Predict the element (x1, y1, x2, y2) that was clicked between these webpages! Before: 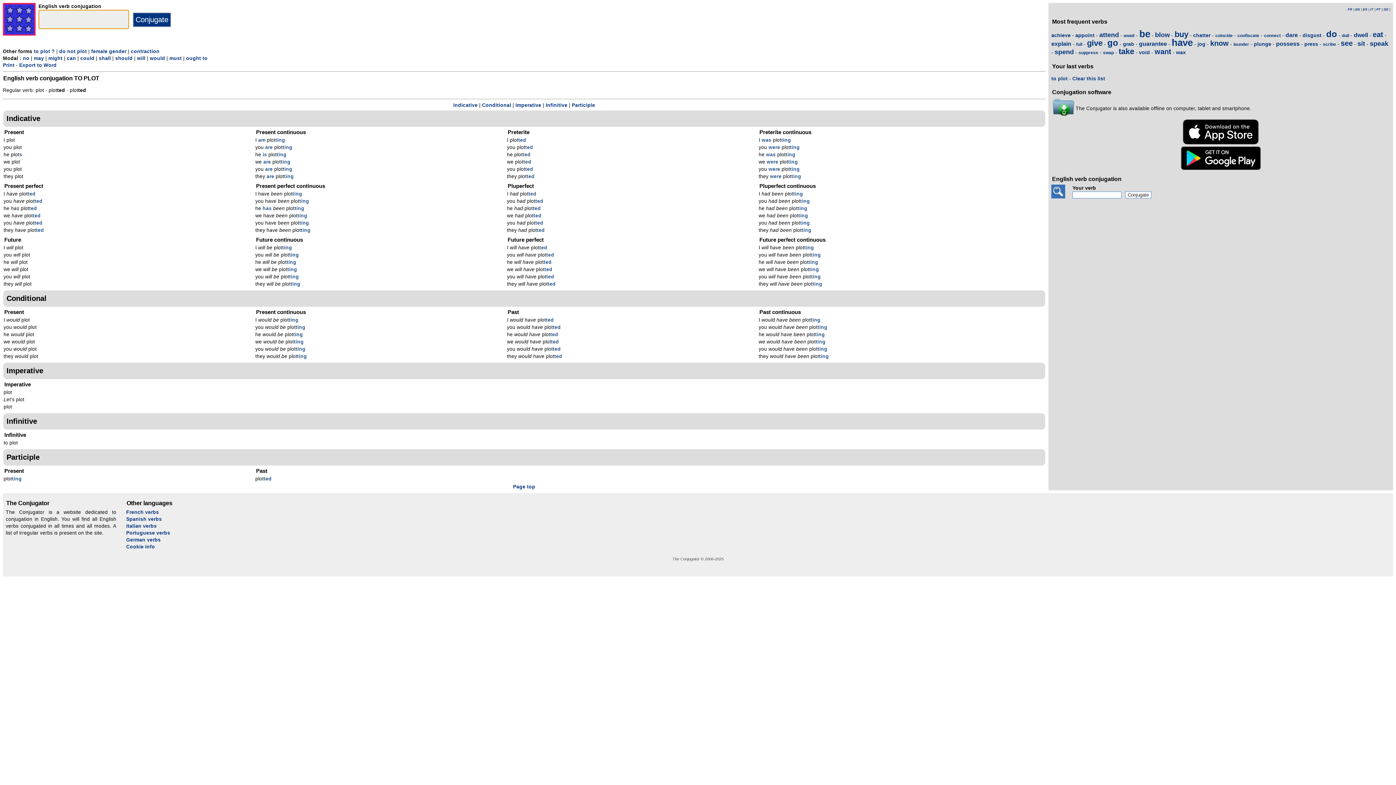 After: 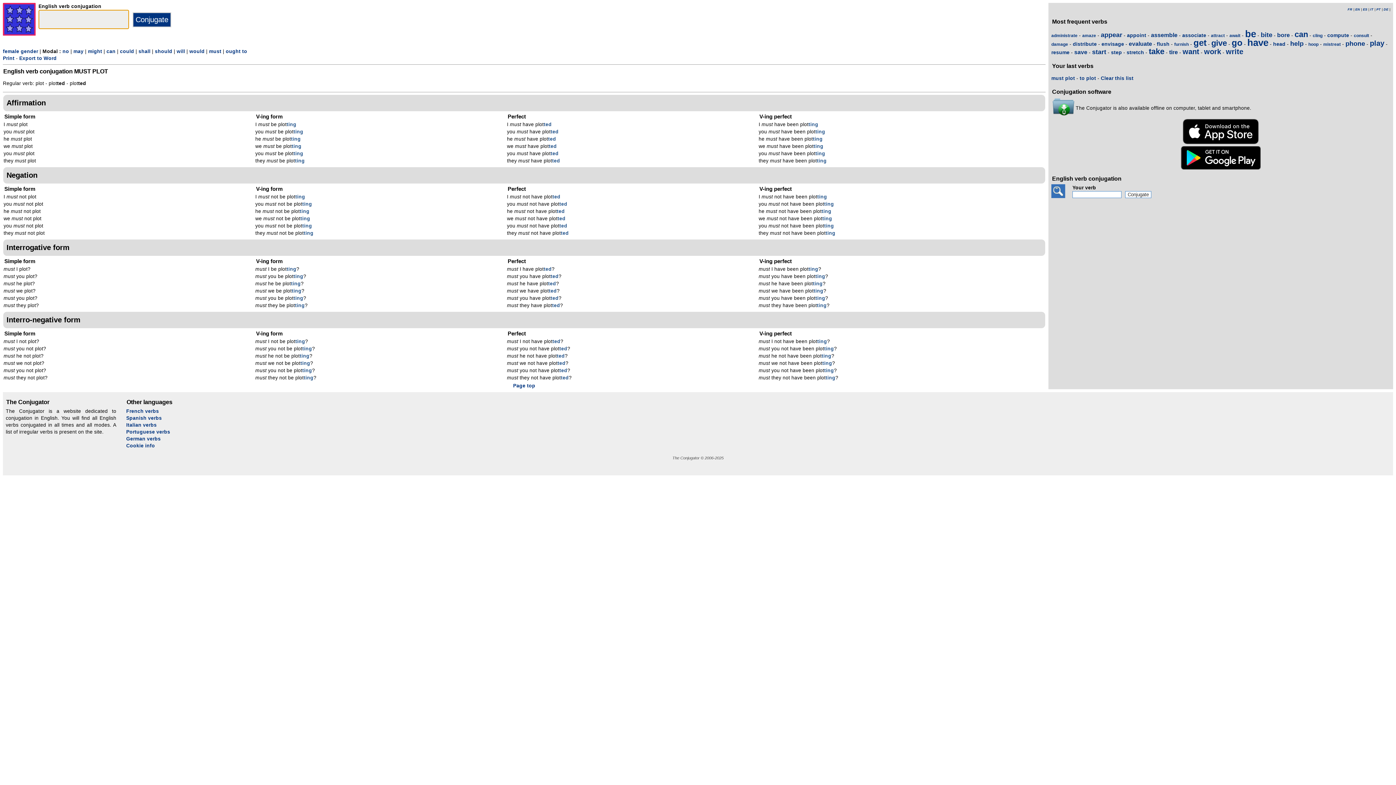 Action: label: must bbox: (169, 55, 181, 61)